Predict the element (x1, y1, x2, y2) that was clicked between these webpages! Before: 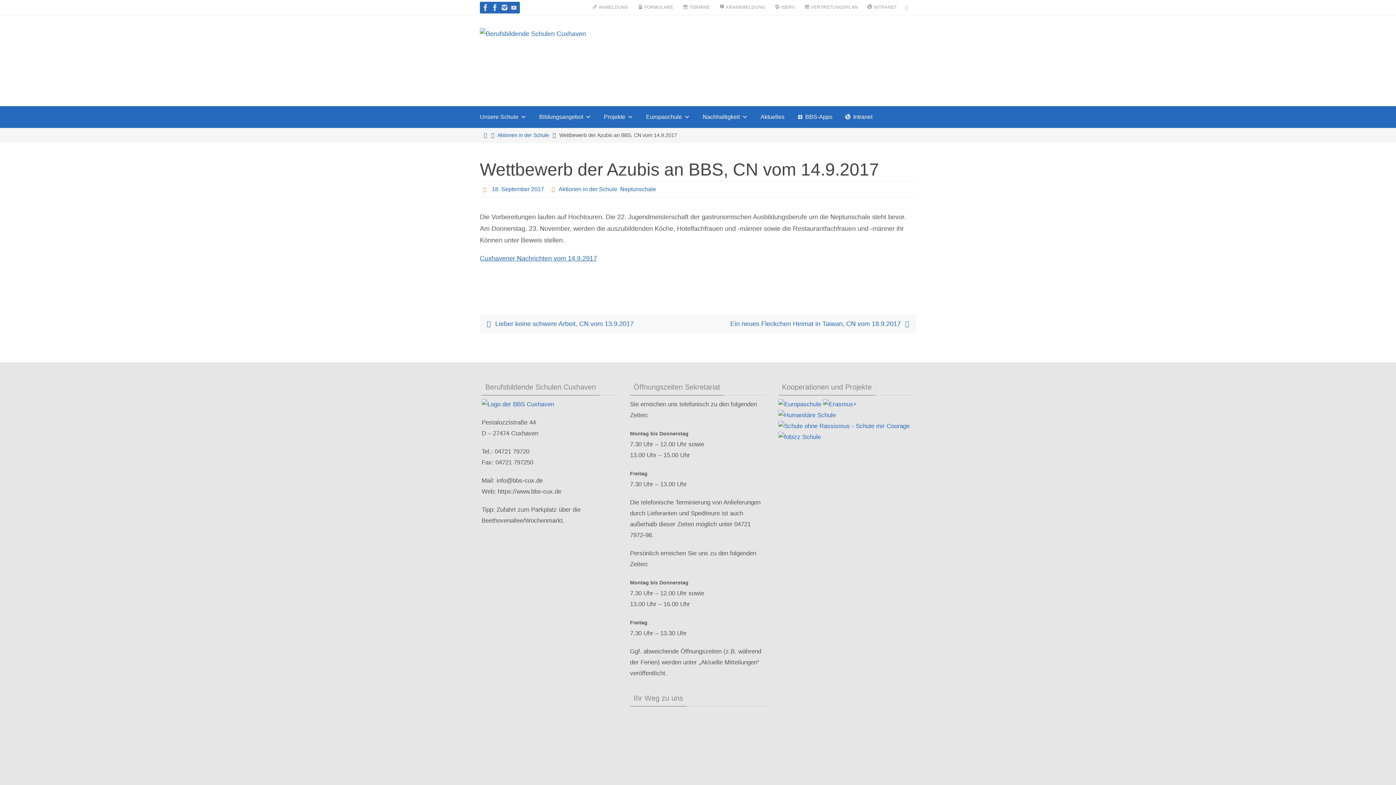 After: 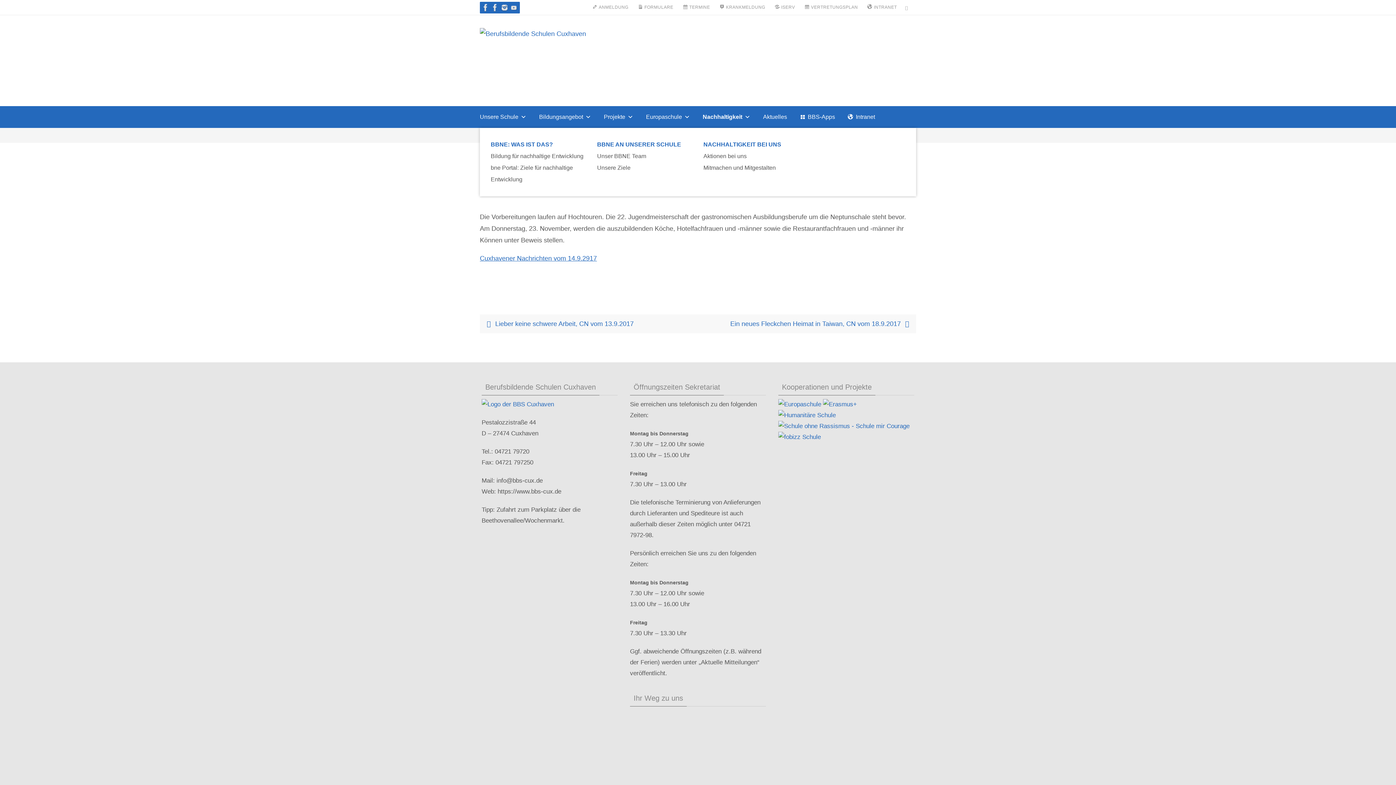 Action: bbox: (702, 106, 755, 128) label: Nachhaltigkeit